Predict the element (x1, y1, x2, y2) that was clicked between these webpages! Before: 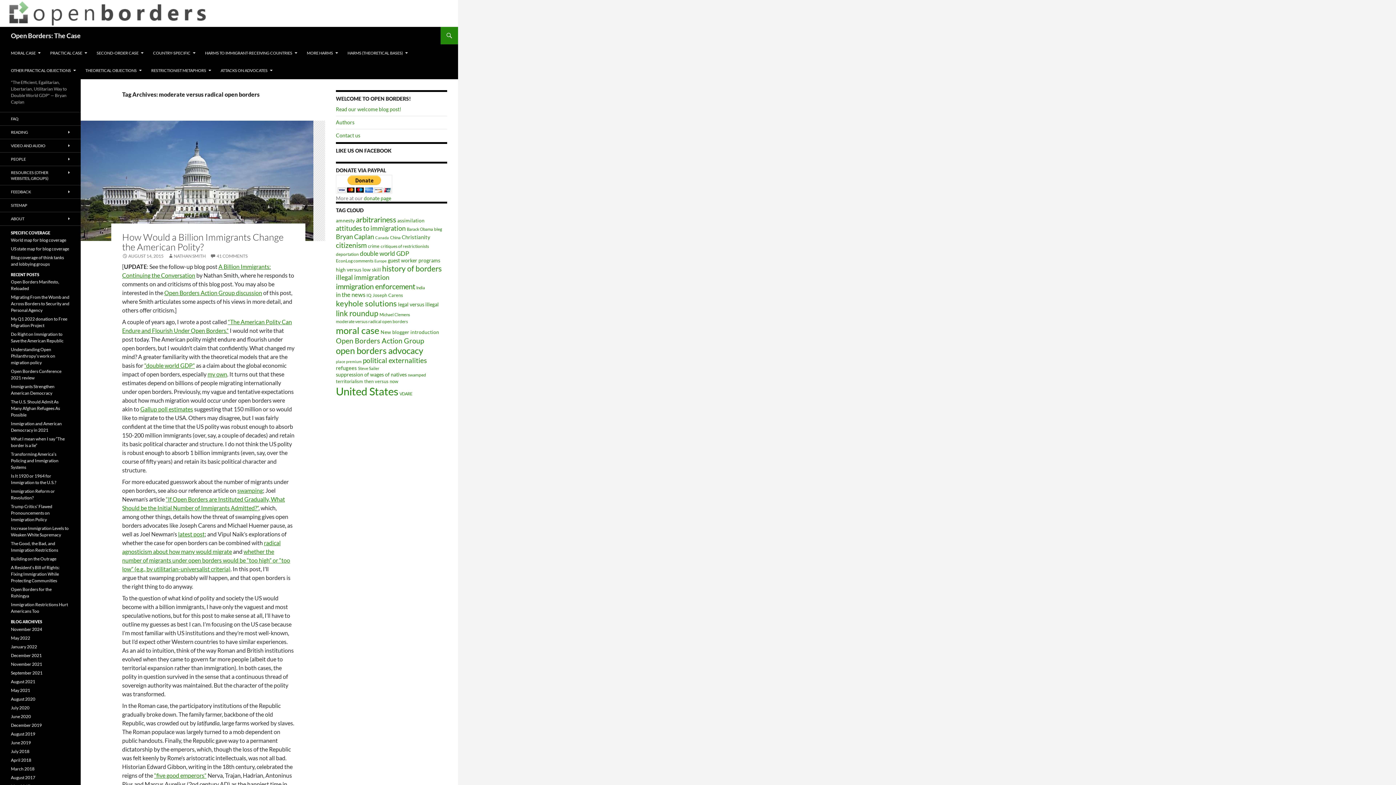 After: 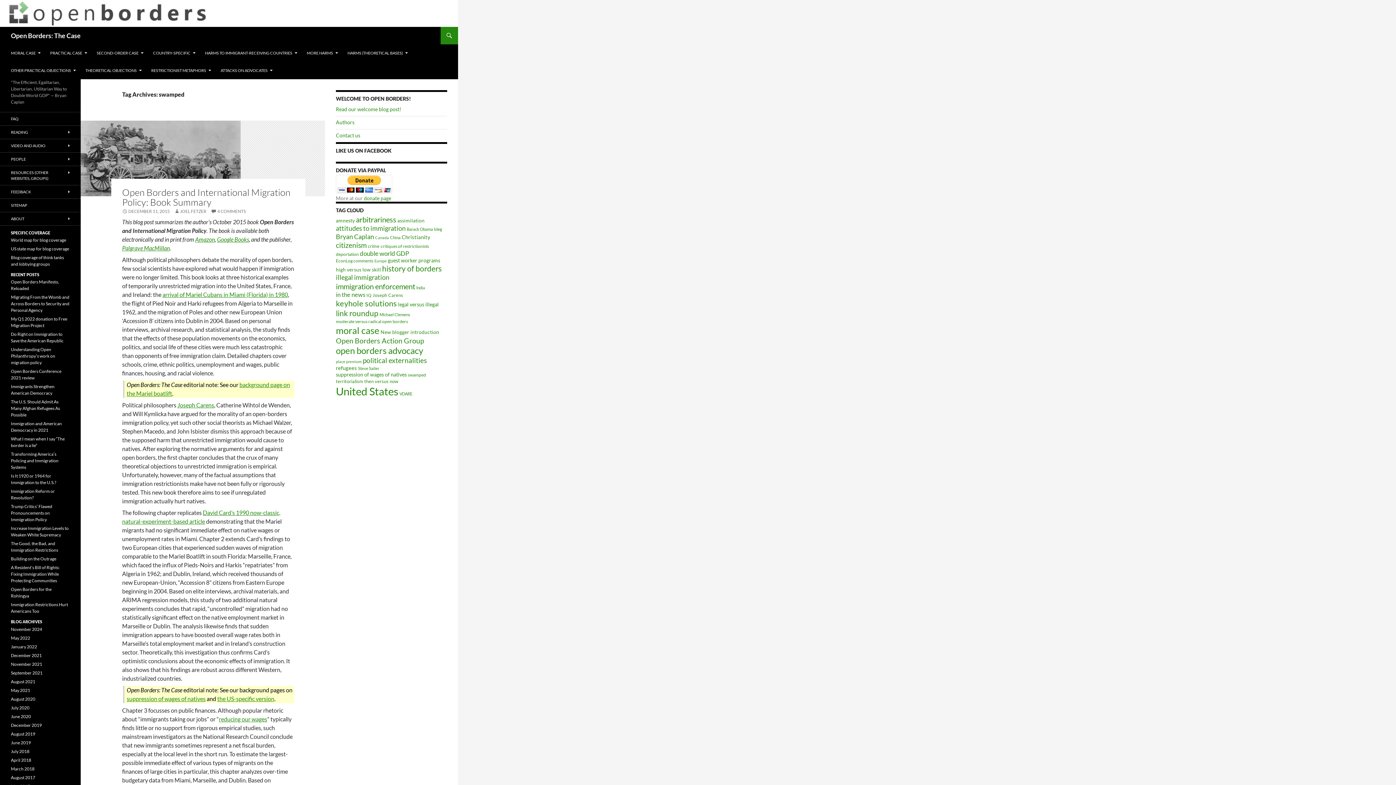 Action: bbox: (408, 372, 426, 377) label: swamped (12 items)